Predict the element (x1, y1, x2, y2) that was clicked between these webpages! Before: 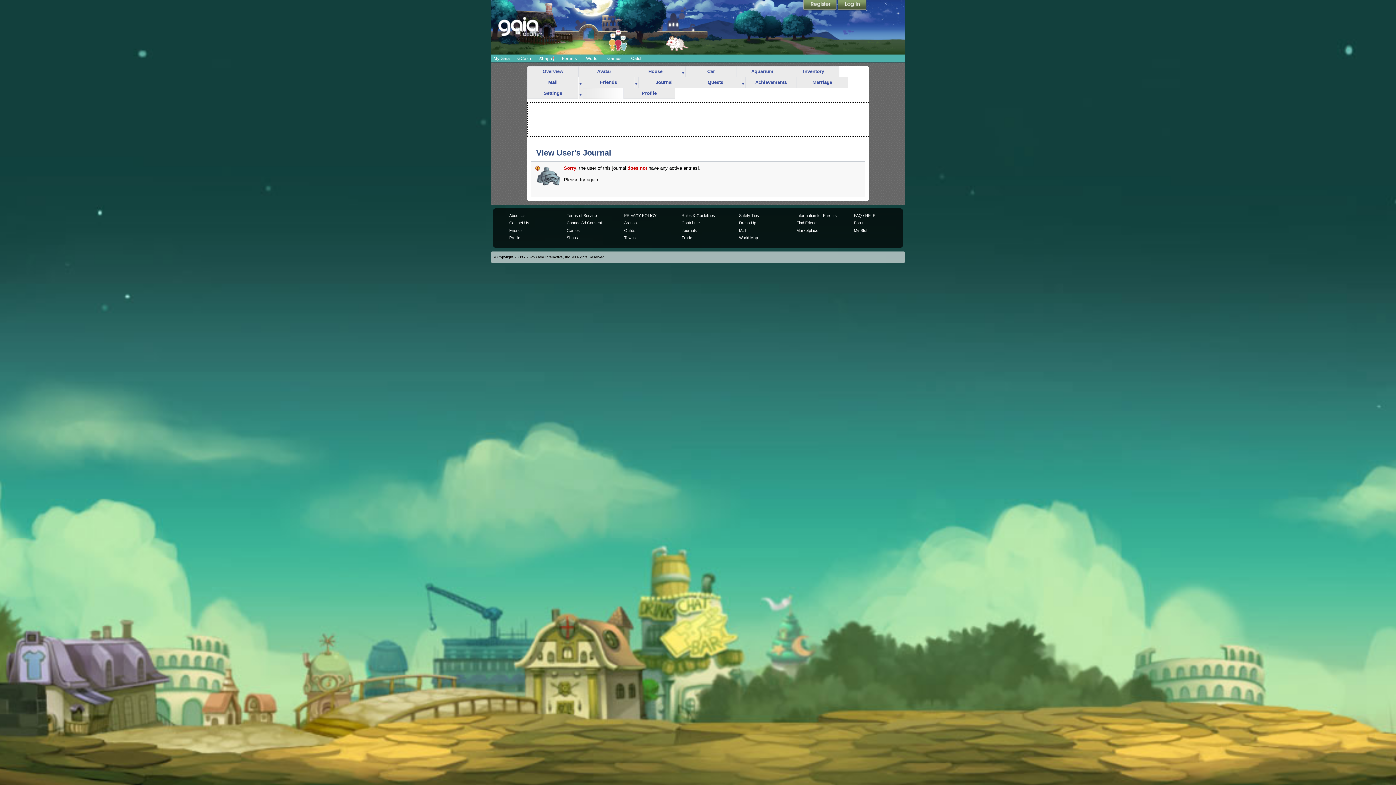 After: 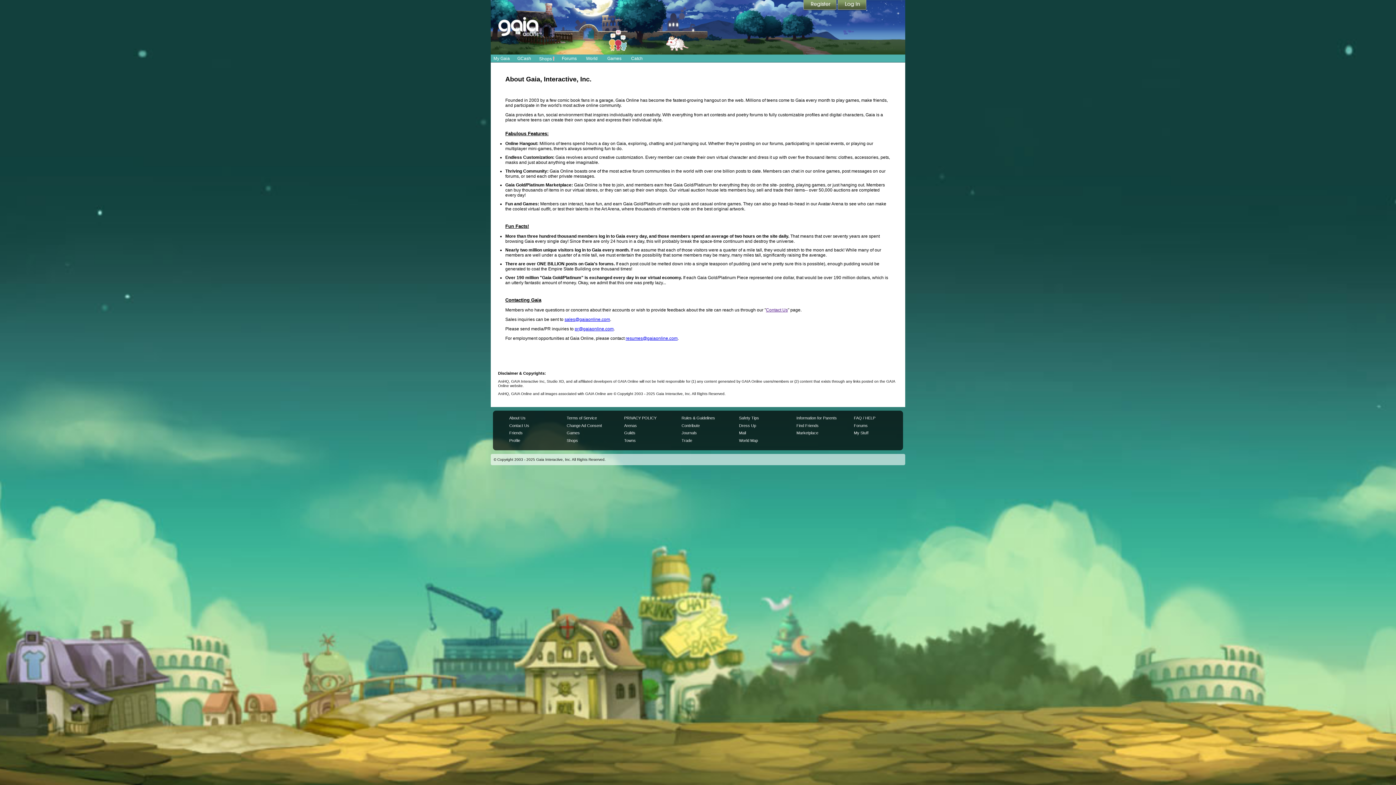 Action: bbox: (509, 213, 525, 217) label: About Us